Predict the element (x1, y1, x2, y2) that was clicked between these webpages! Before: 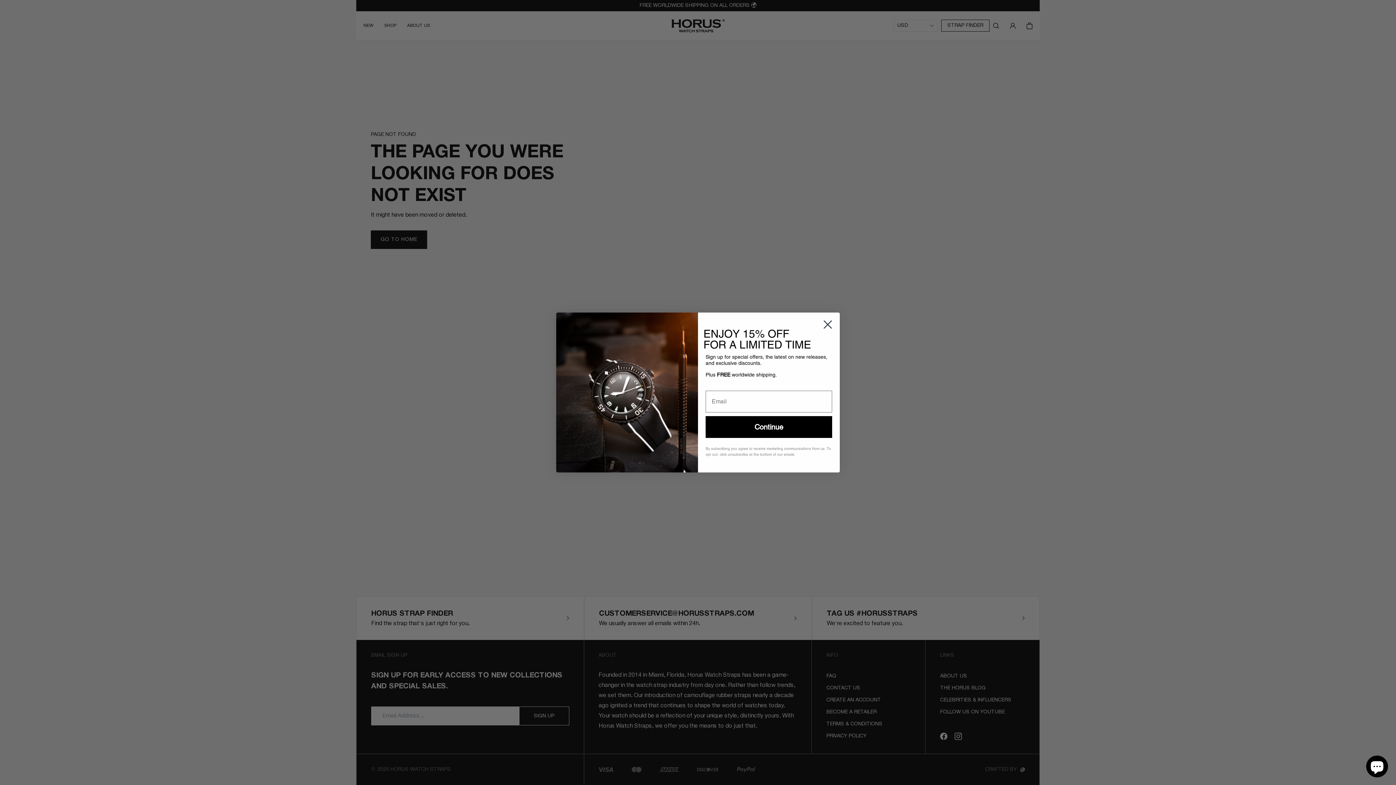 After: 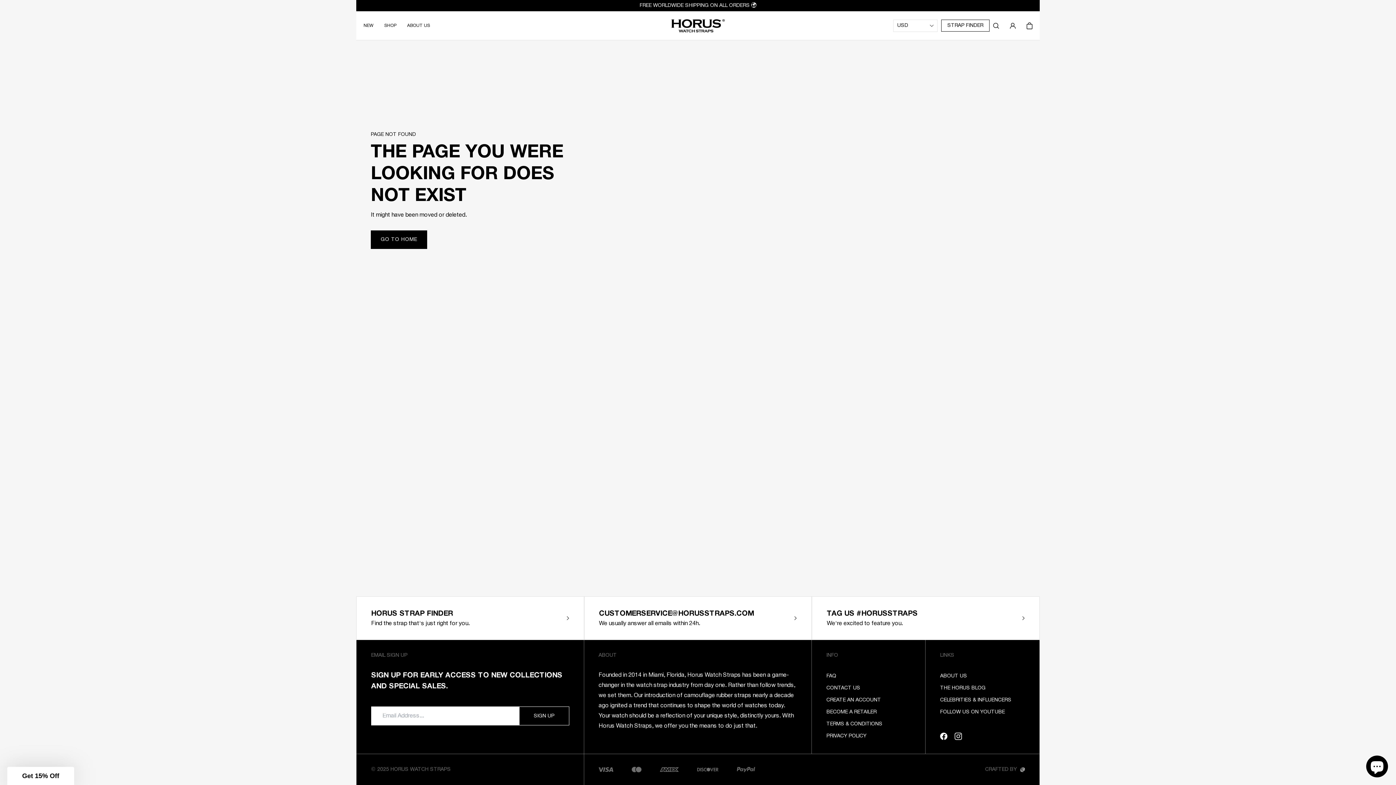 Action: bbox: (818, 315, 837, 333) label: Close dialog